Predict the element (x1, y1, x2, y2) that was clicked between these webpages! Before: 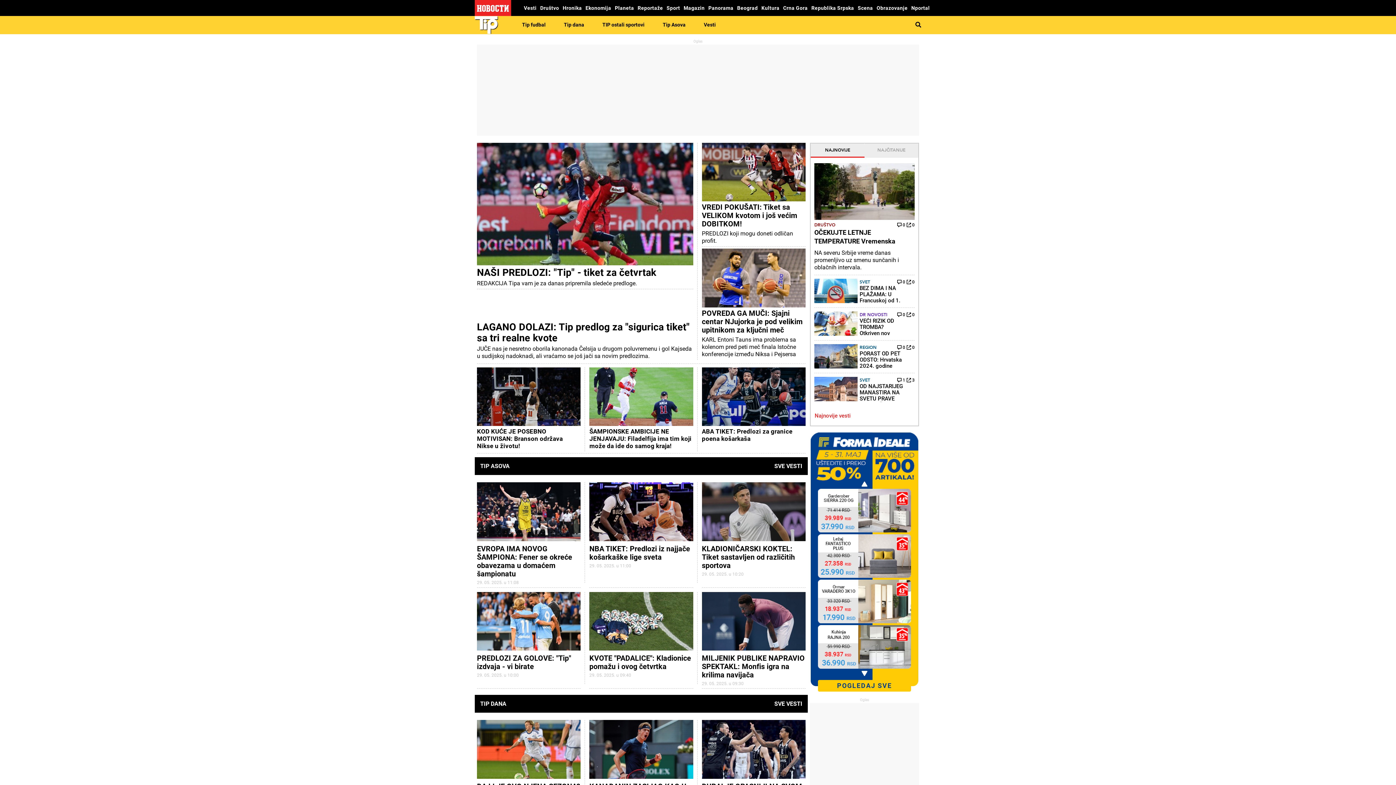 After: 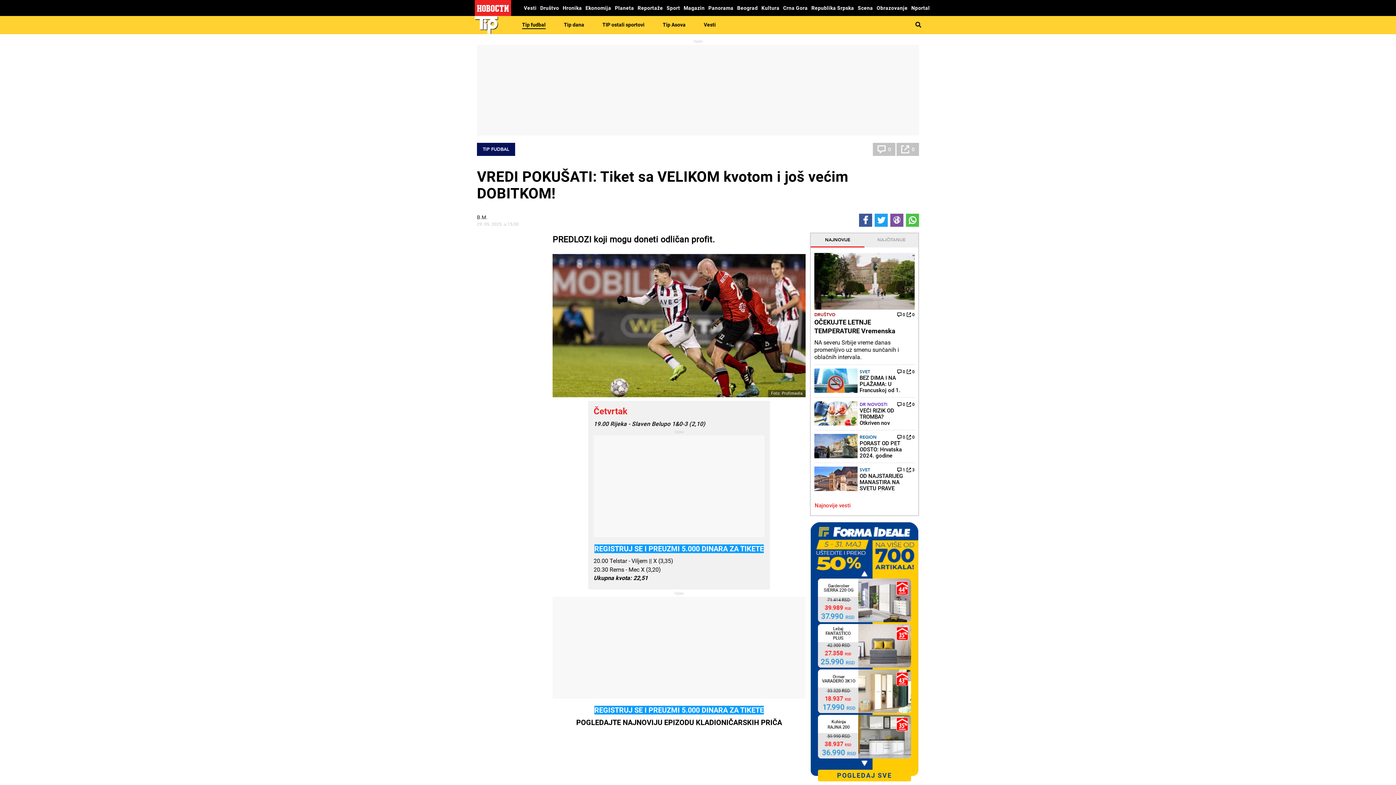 Action: label: VREDI POKUŠATI: Tiket sa VELIKOM kvotom i još većim DOBITKOM! bbox: (702, 203, 805, 228)